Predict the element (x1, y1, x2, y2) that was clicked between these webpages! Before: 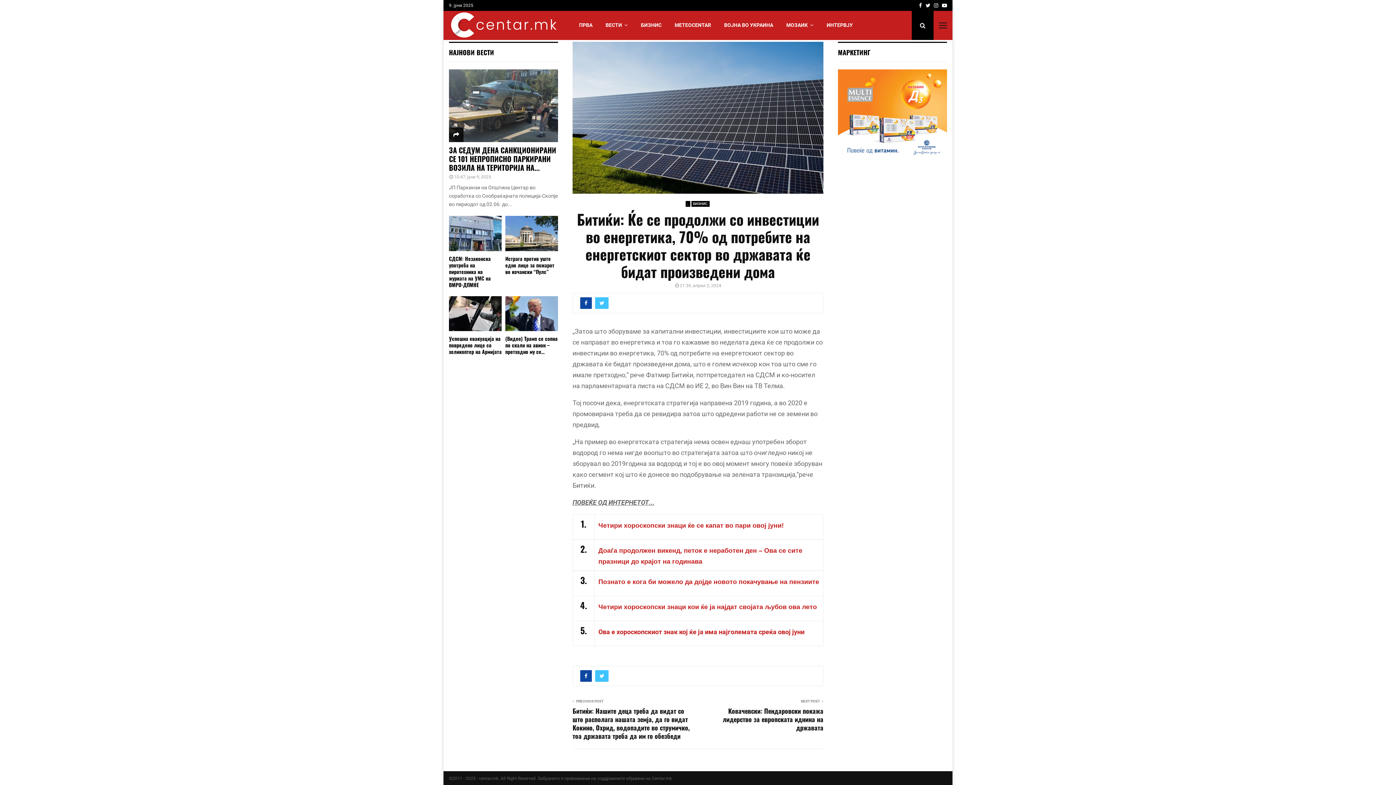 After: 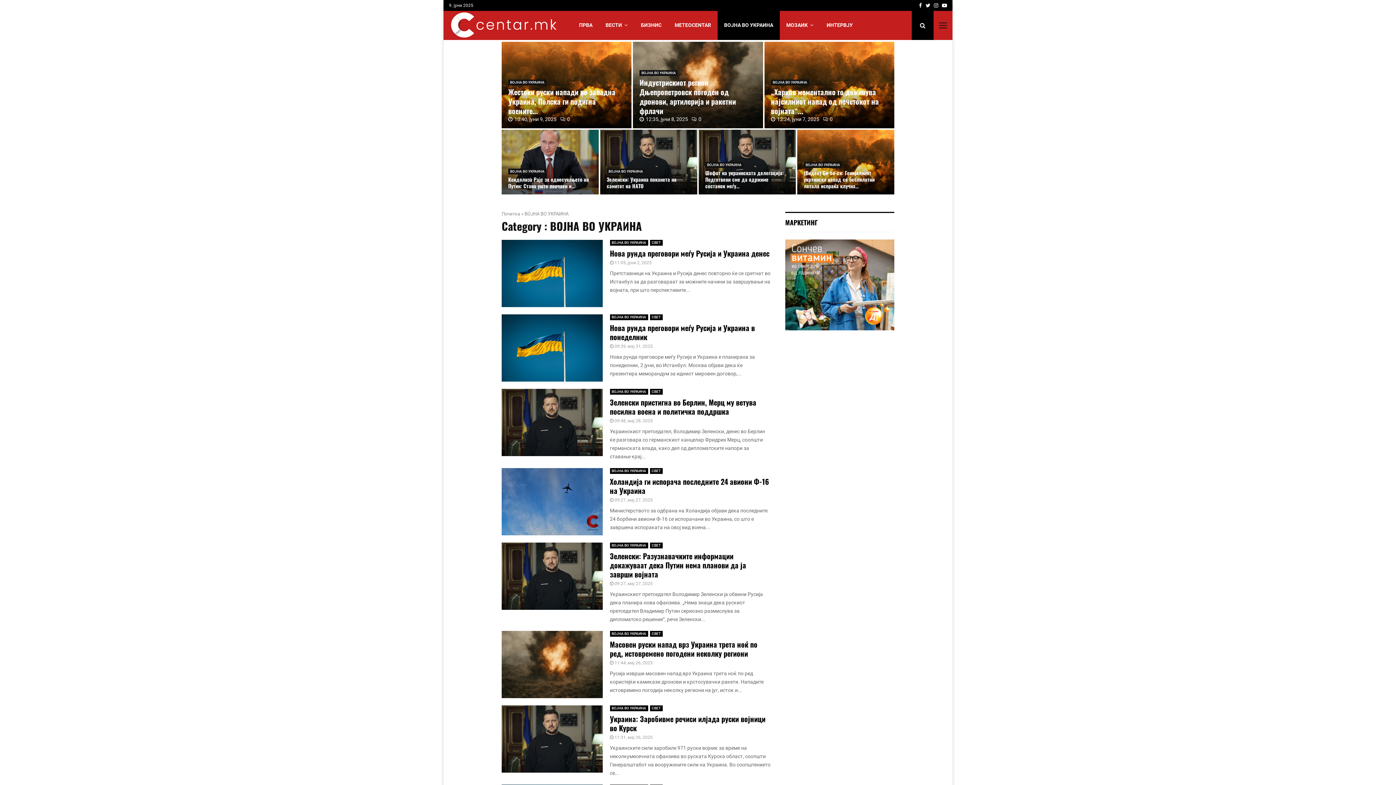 Action: bbox: (717, 10, 779, 40) label: ВОЈНА ВО УКРАИНА